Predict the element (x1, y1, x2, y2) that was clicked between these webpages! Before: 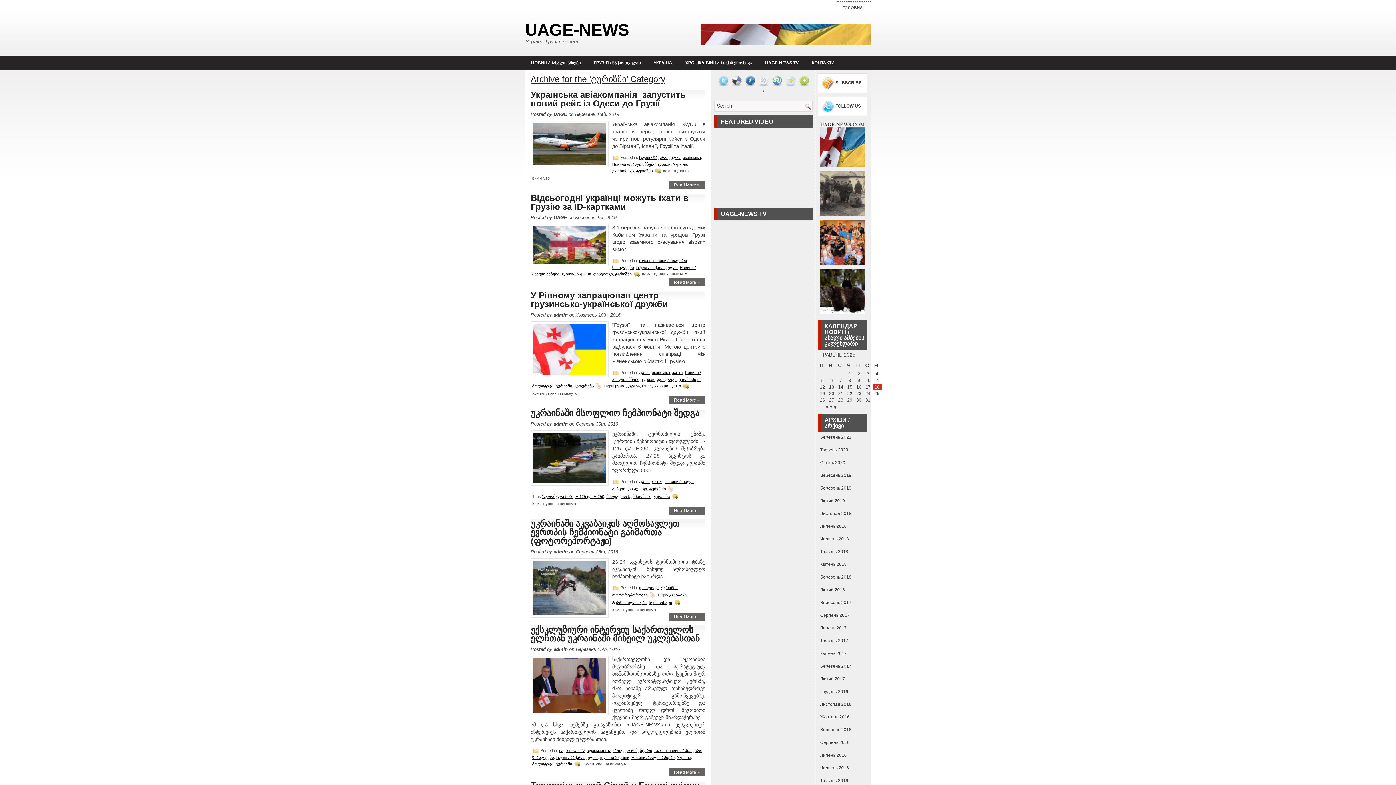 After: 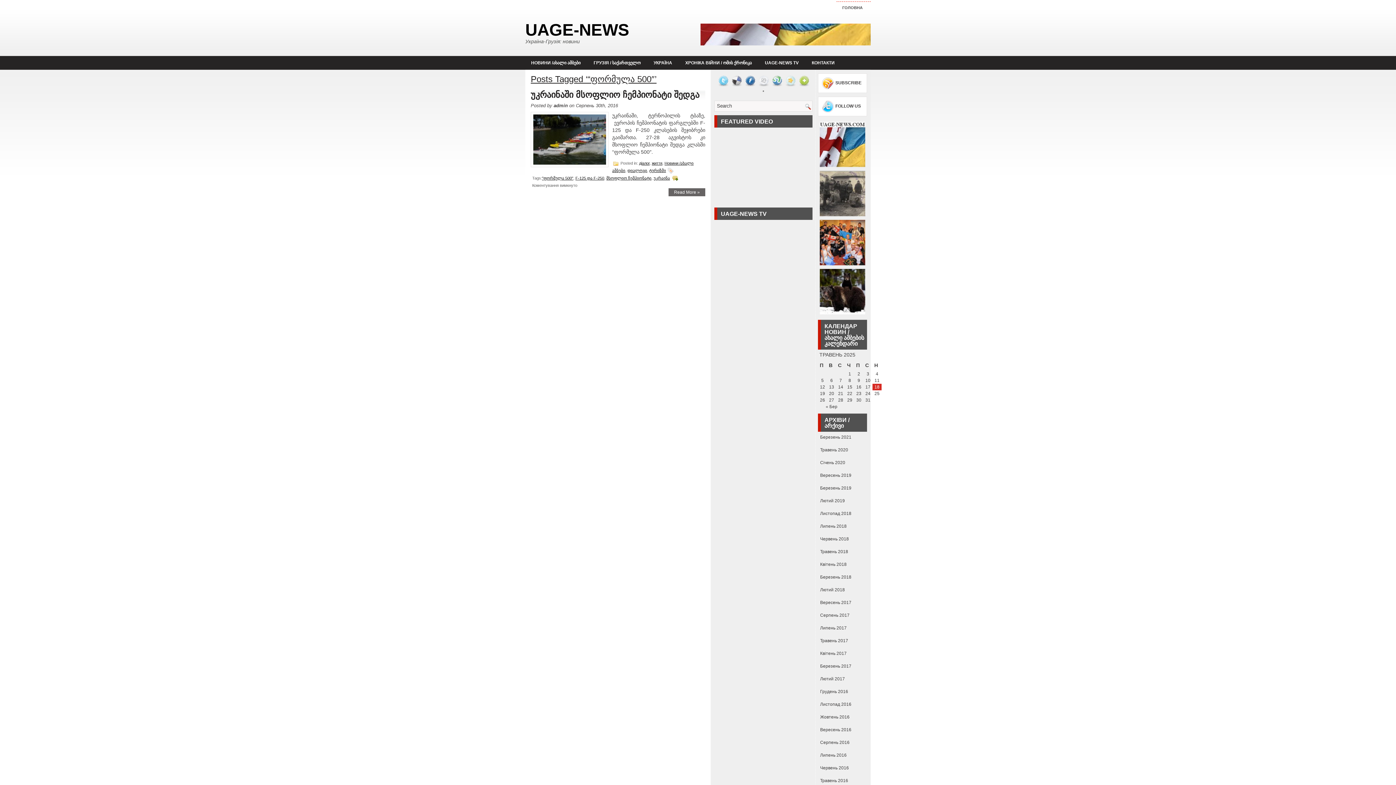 Action: bbox: (542, 494, 573, 498) label: "ფორმულა 500"